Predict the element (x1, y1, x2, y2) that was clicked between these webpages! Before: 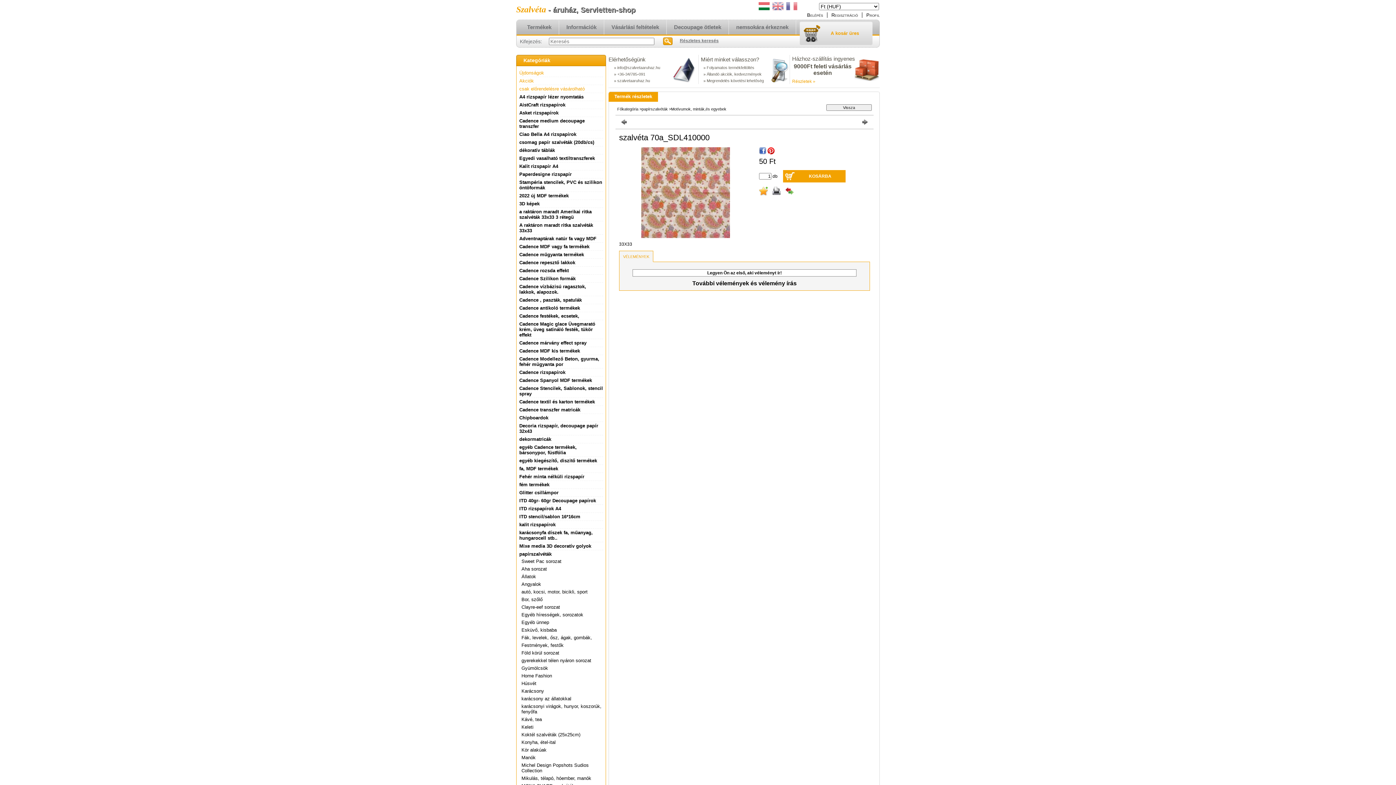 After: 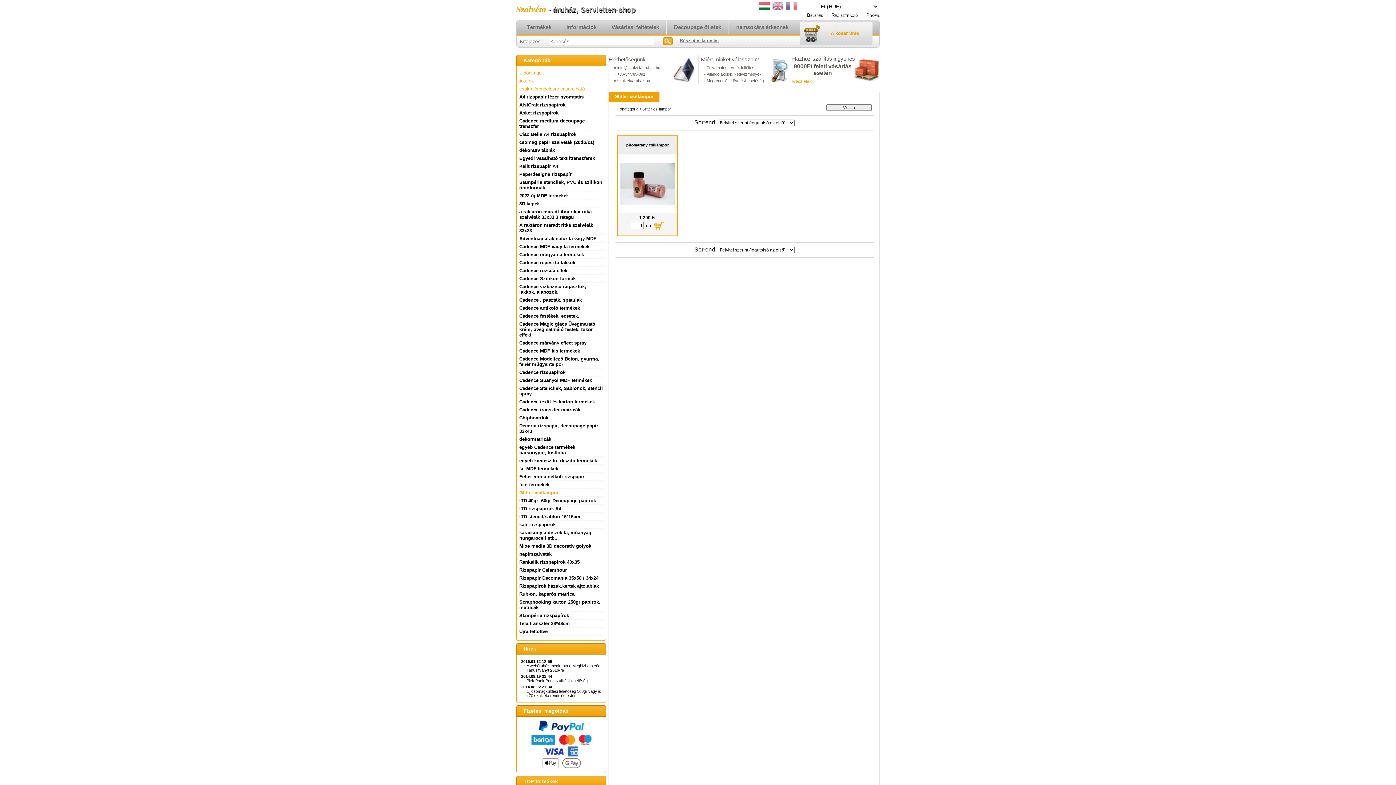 Action: label: Glitter csillámpor bbox: (519, 490, 558, 495)